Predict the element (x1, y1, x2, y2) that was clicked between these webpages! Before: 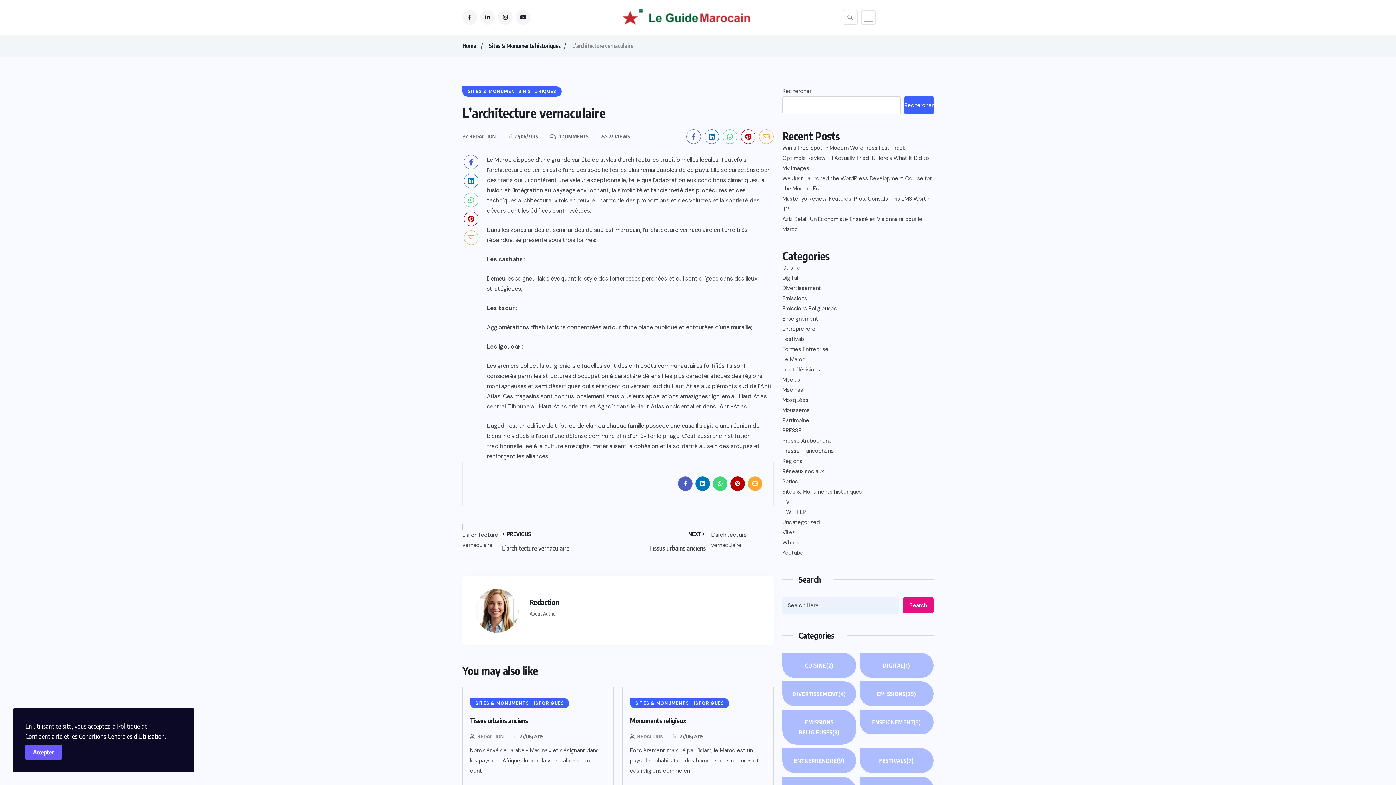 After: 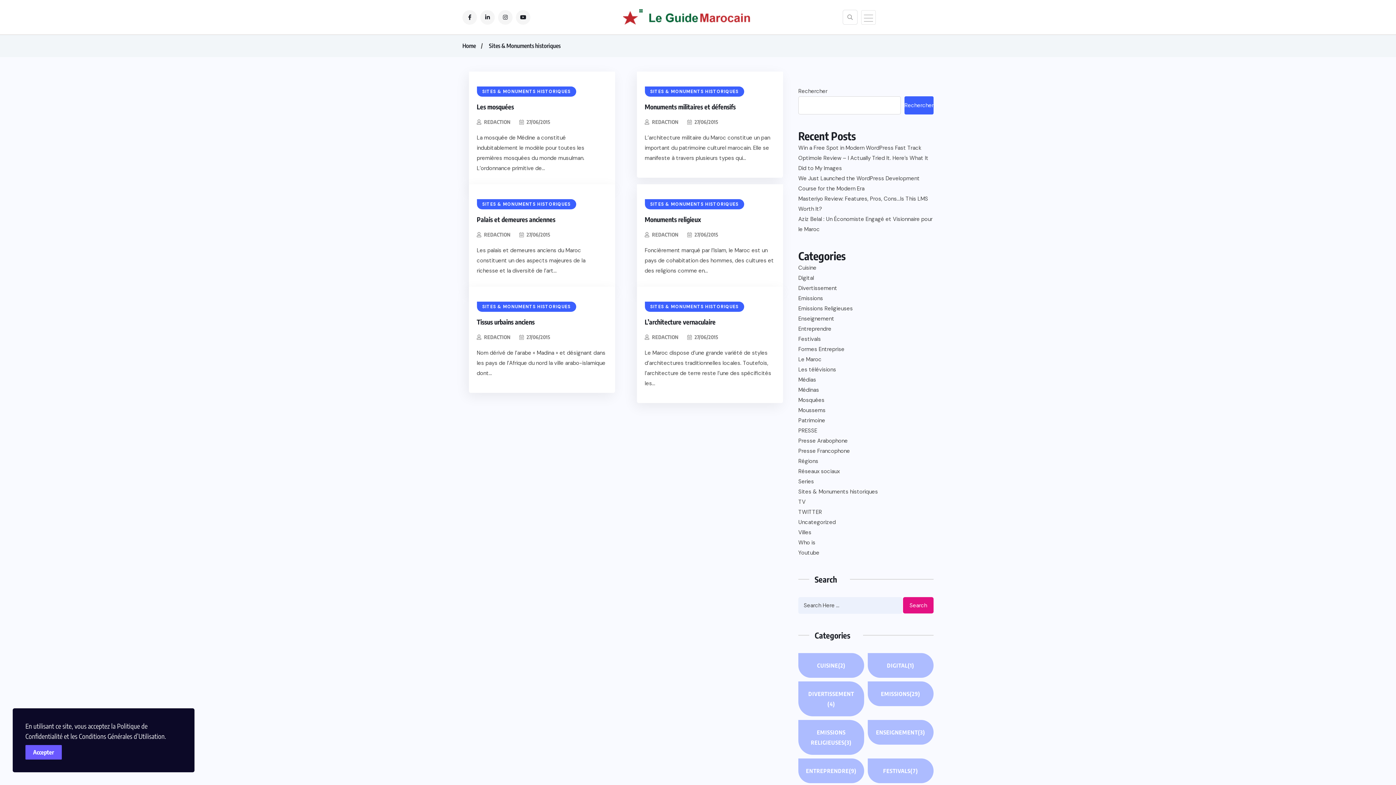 Action: label: SITES & MONUMENTS HISTORIQUES bbox: (630, 698, 729, 708)